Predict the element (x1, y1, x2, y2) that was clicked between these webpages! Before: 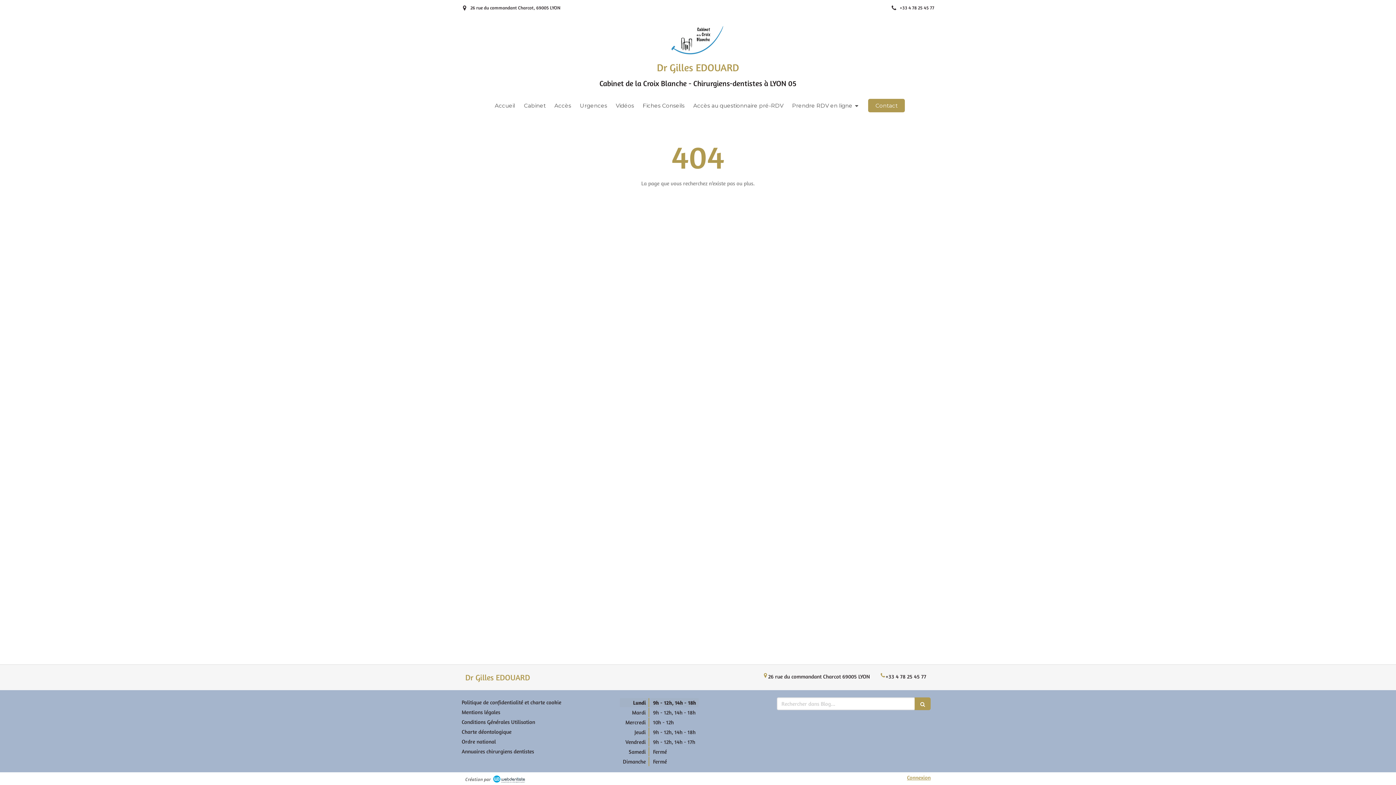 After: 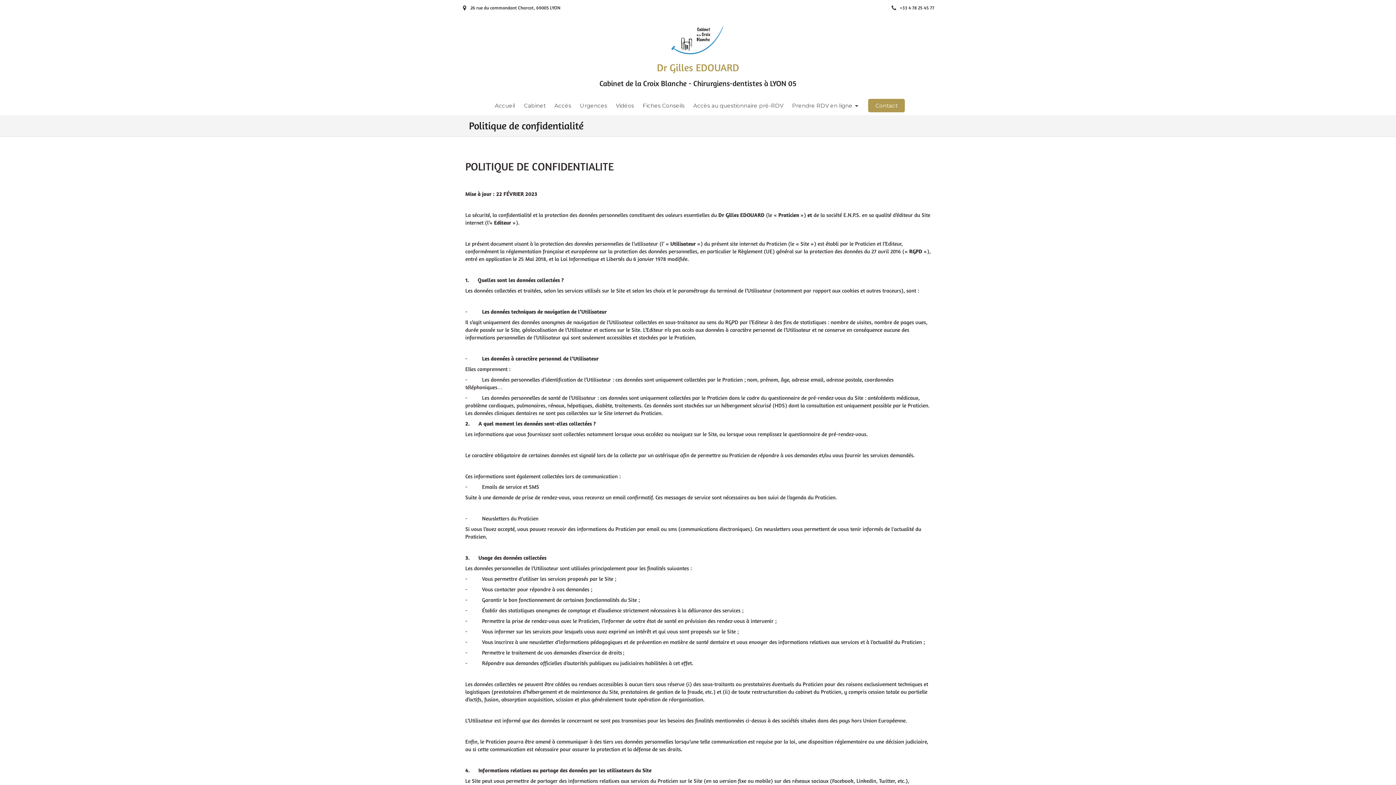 Action: label: Politique de confidentialité et charte cookie bbox: (461, 699, 561, 706)